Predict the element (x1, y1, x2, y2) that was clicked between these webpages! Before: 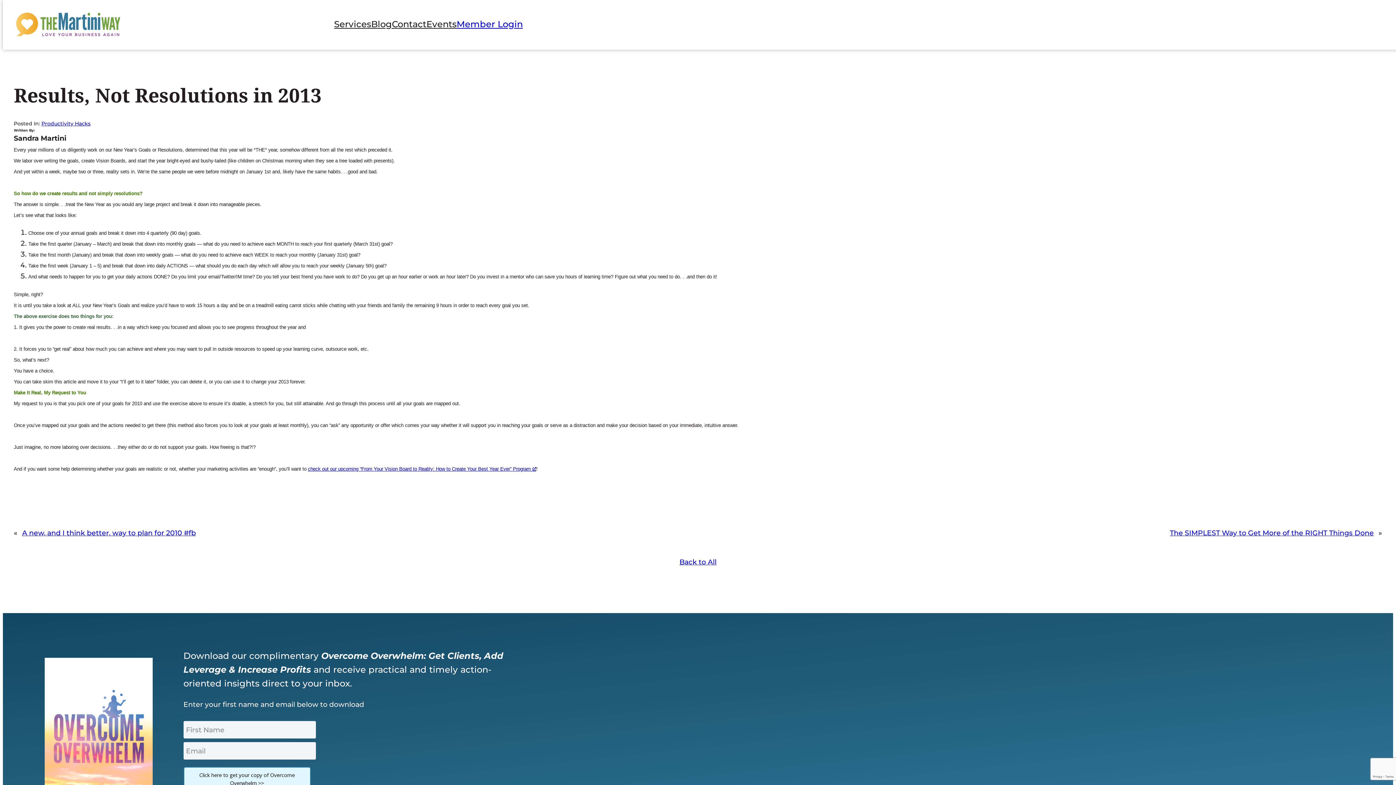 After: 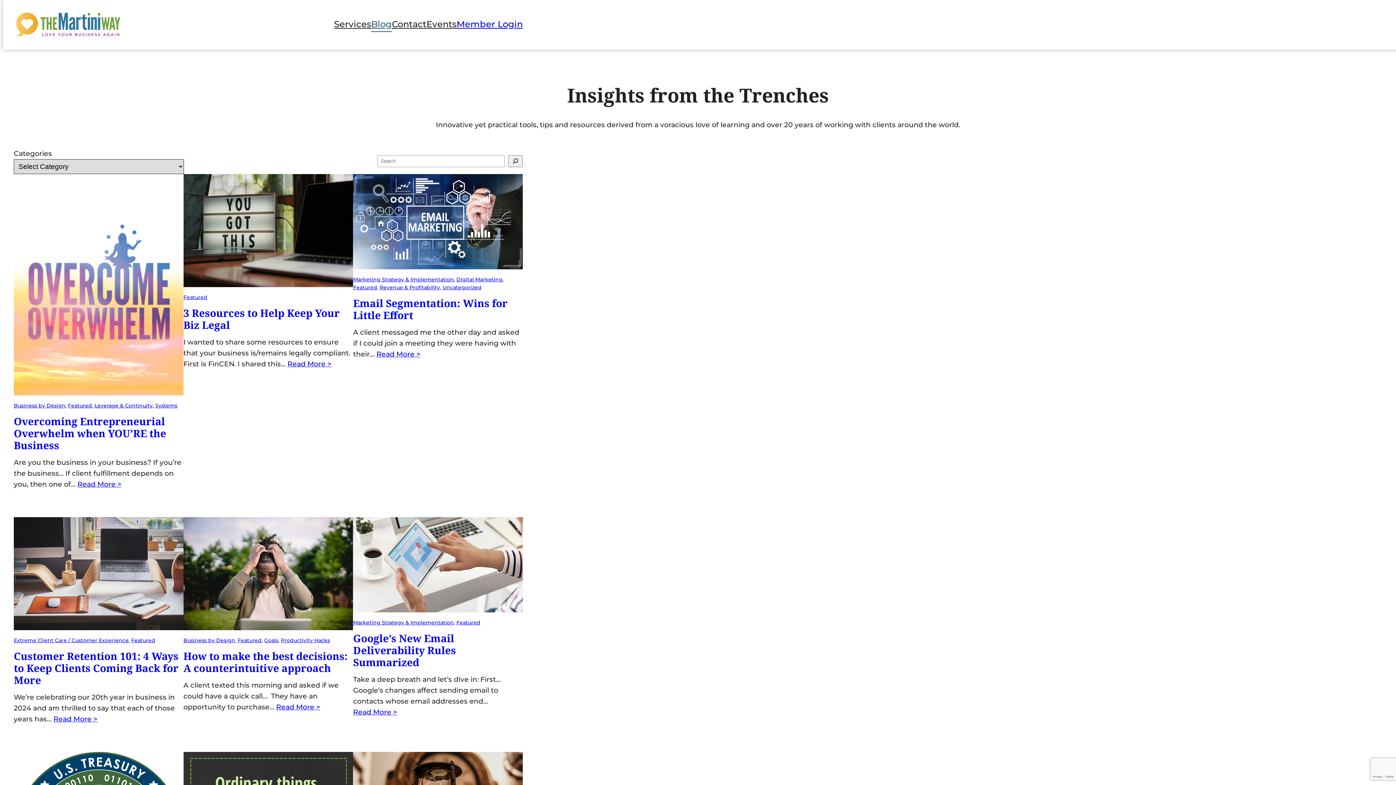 Action: bbox: (679, 556, 716, 567) label: Back to All